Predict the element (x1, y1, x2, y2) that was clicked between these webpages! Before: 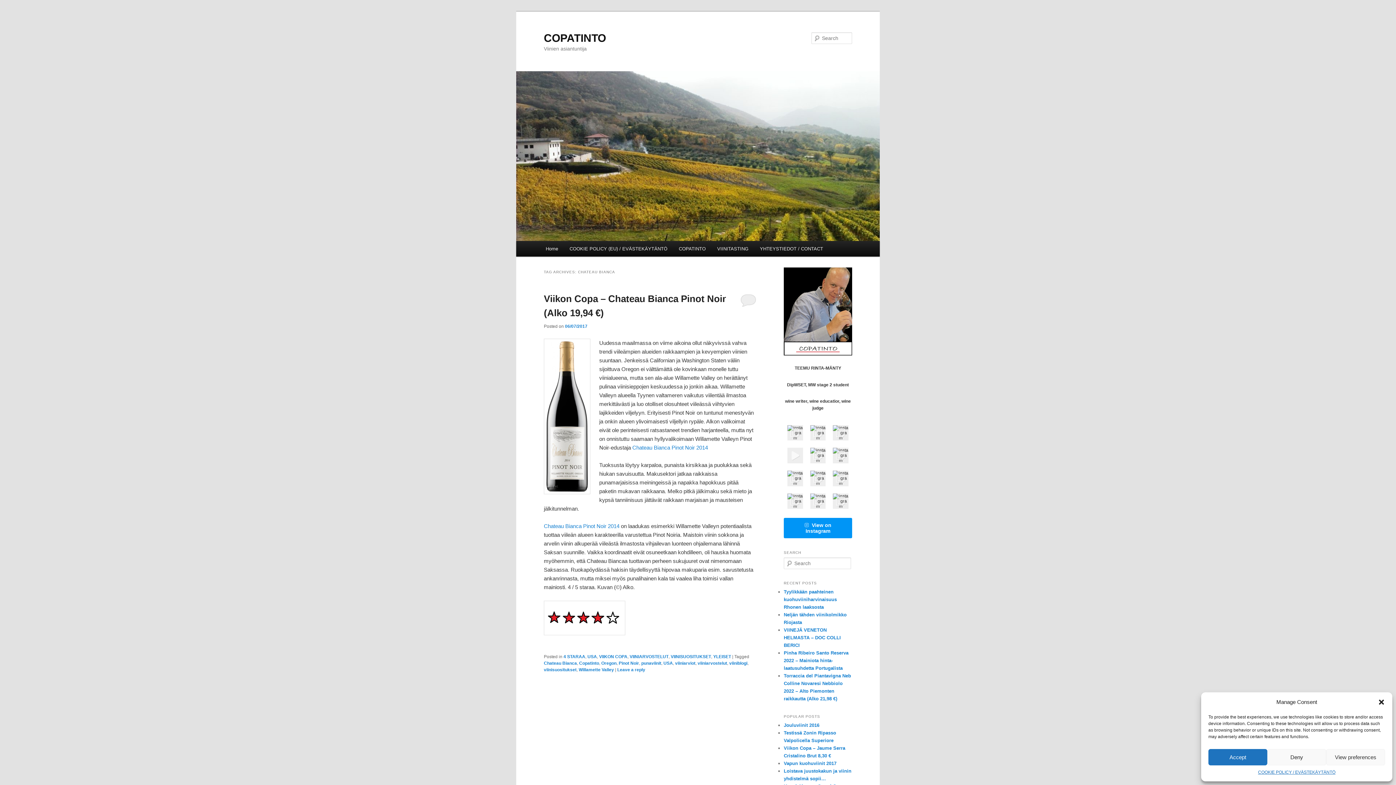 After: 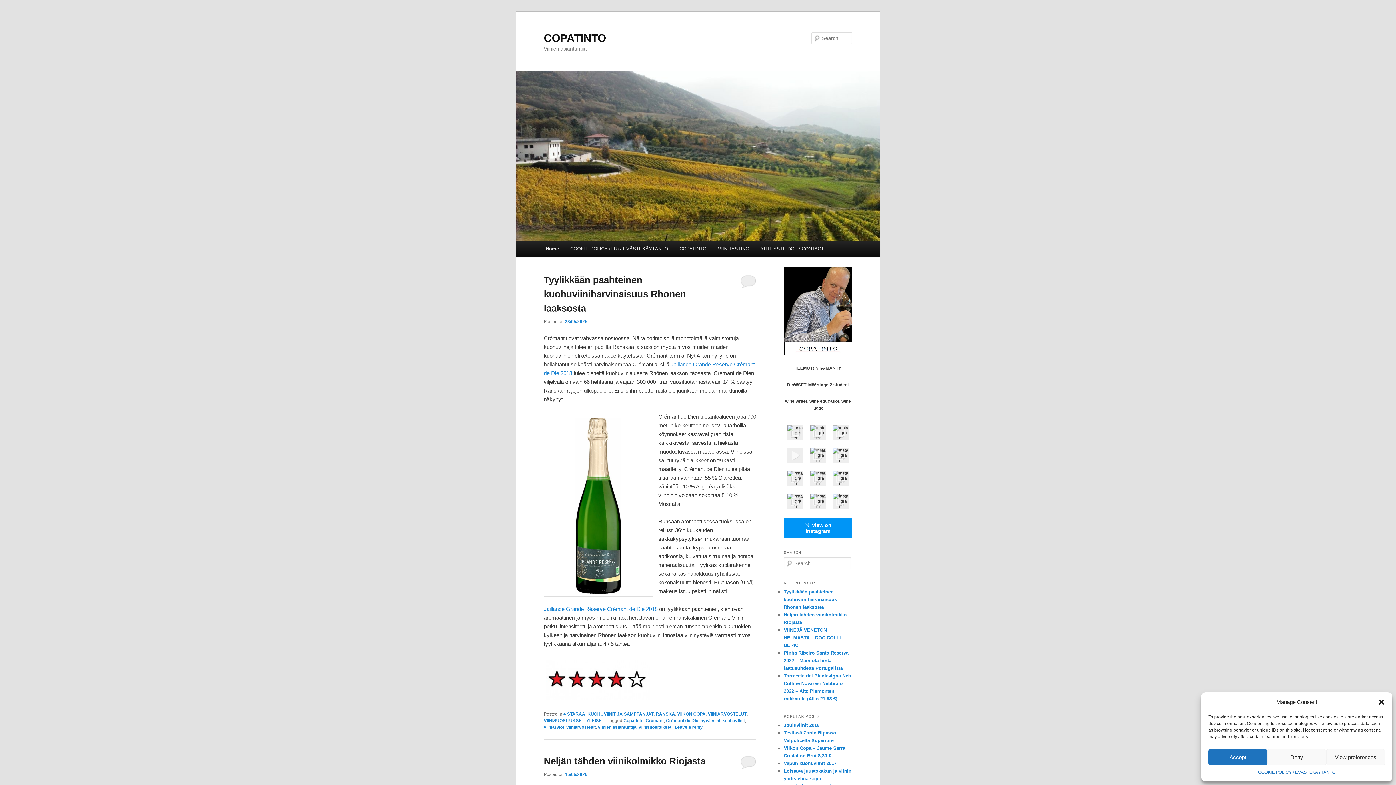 Action: bbox: (516, 71, 880, 241)